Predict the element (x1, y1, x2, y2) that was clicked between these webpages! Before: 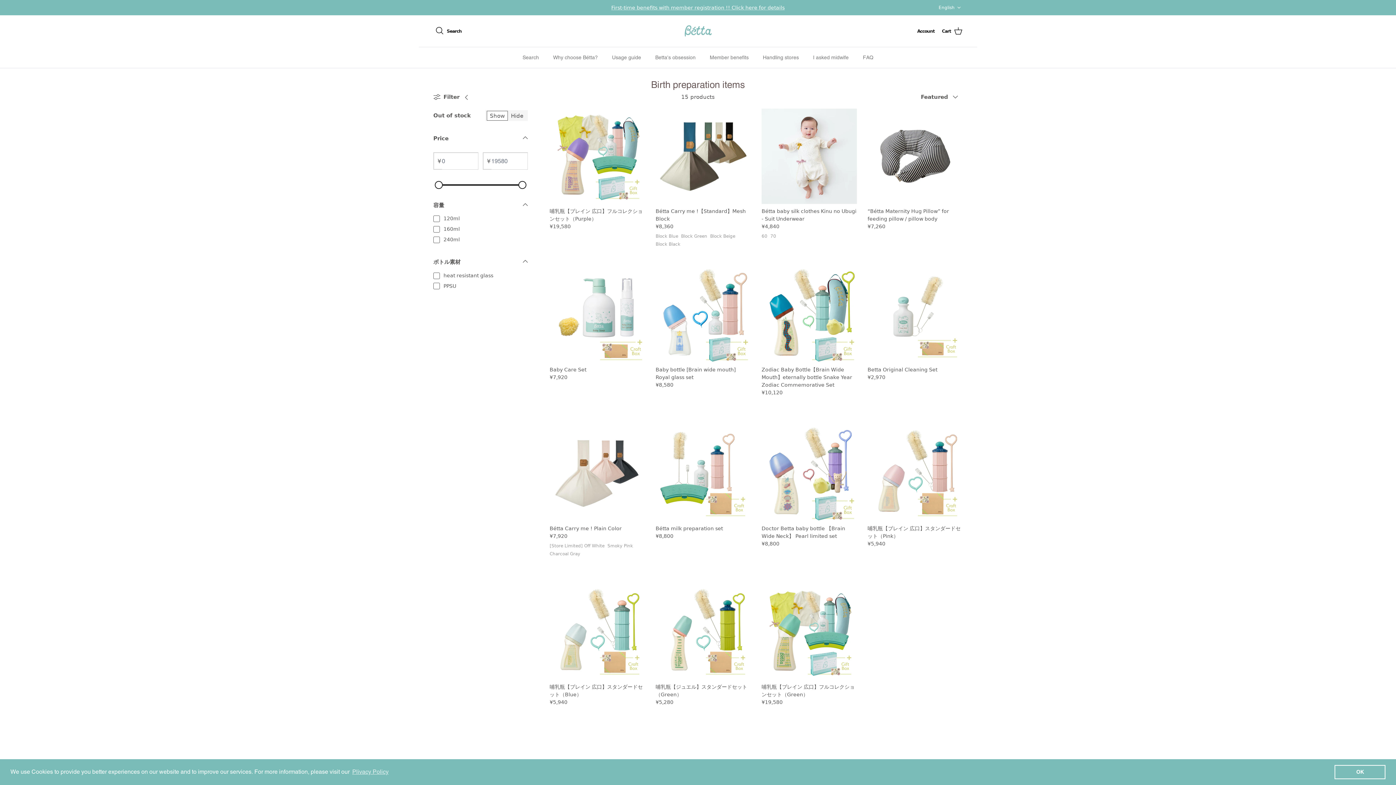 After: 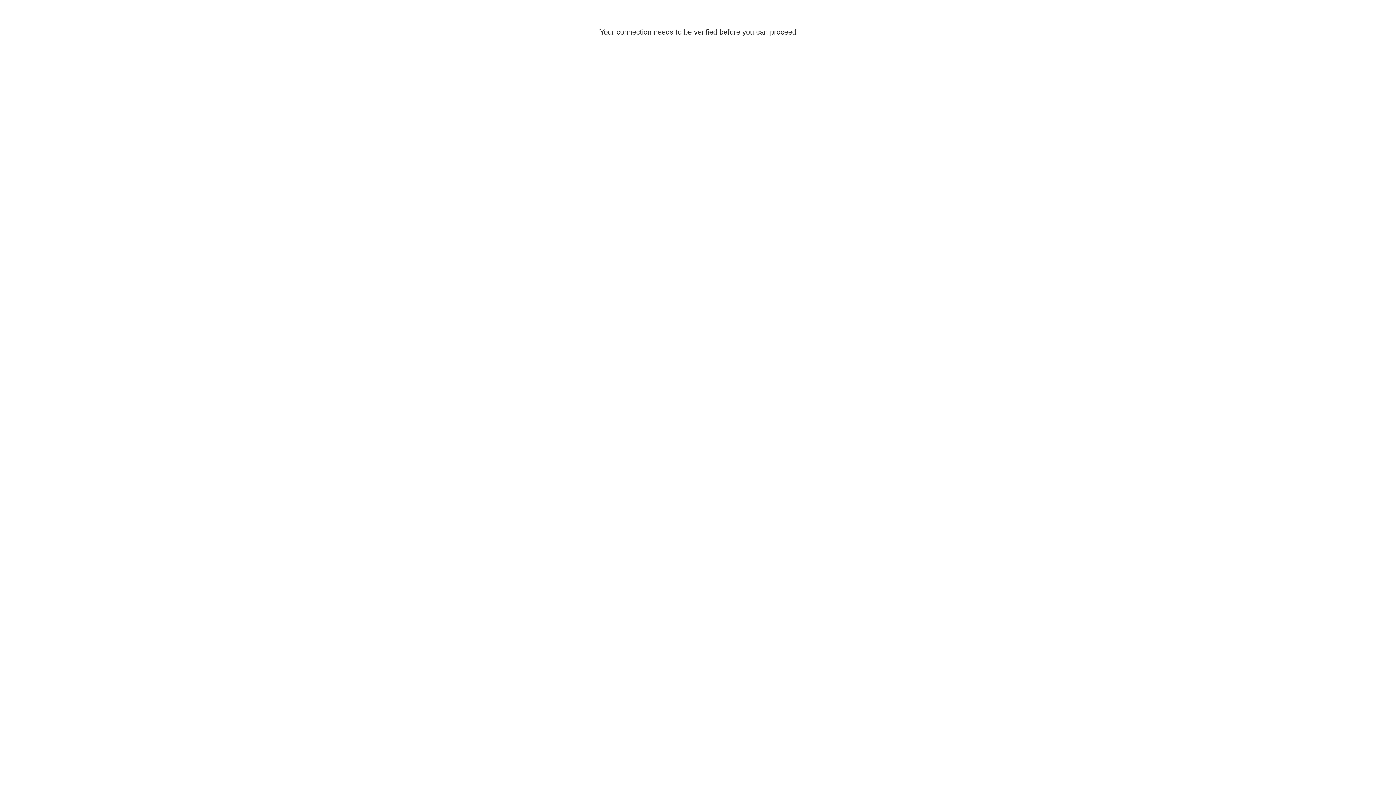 Action: bbox: (761, 585, 856, 680) label: 哺乳瓶【ブレイン 広口】フルコレクションセット（Green）